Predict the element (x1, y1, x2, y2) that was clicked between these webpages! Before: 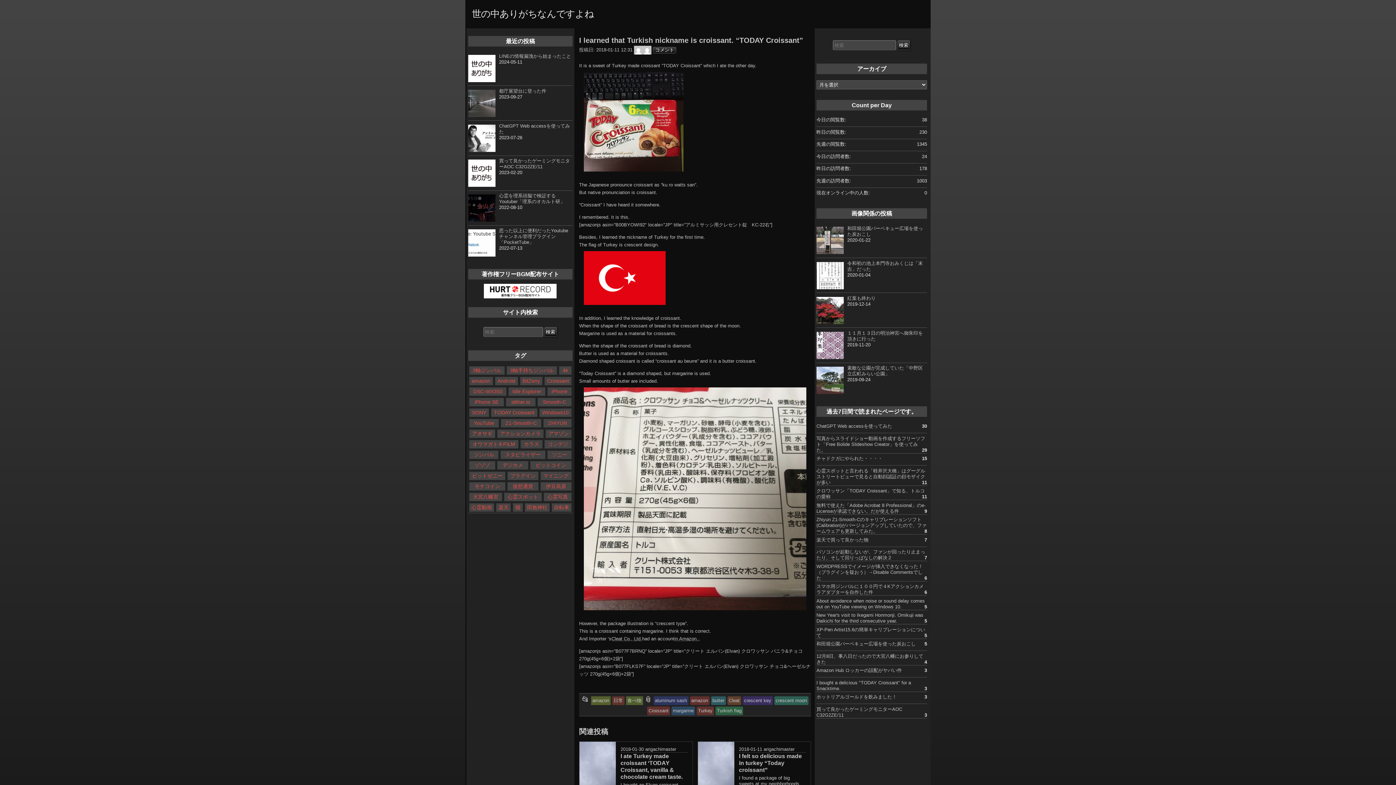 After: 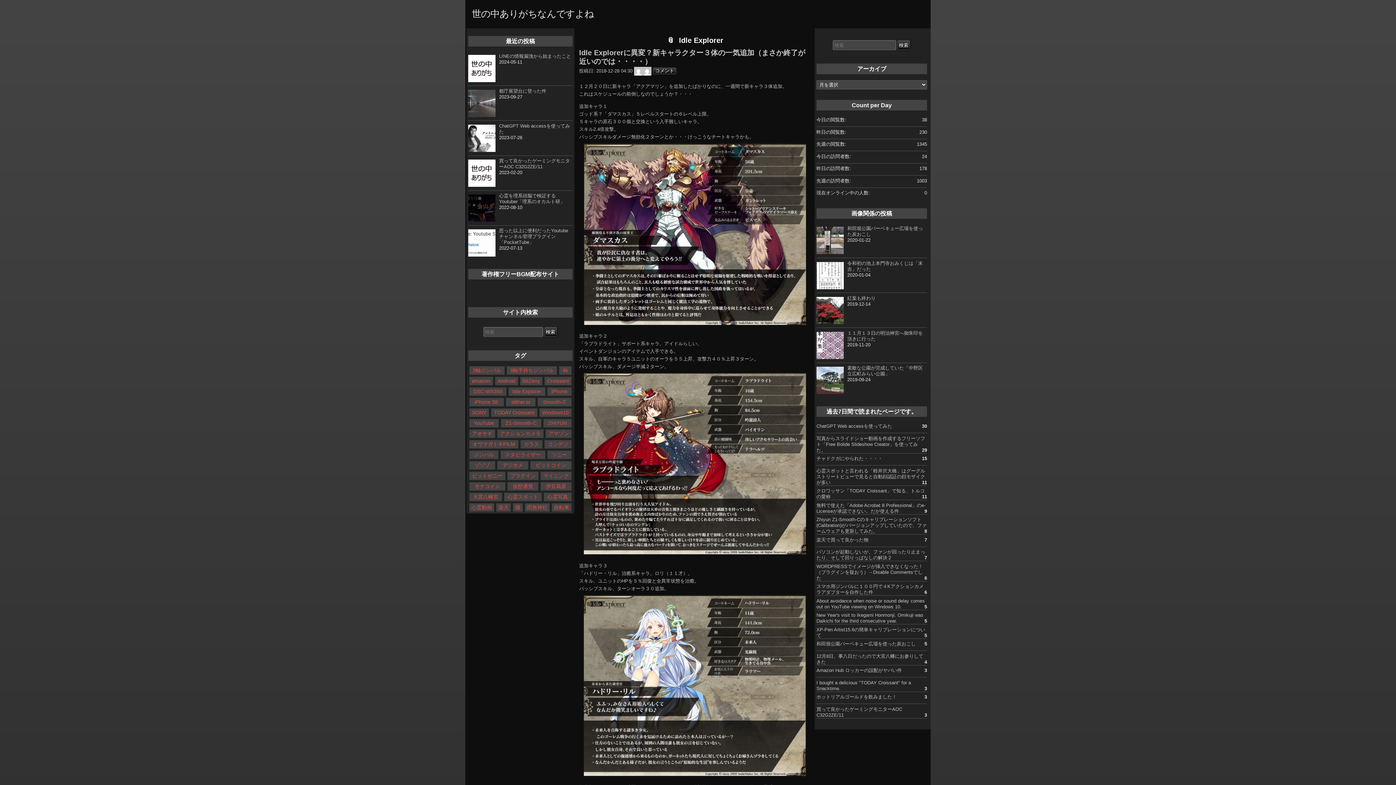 Action: label: Idle Explorer bbox: (508, 387, 545, 395)